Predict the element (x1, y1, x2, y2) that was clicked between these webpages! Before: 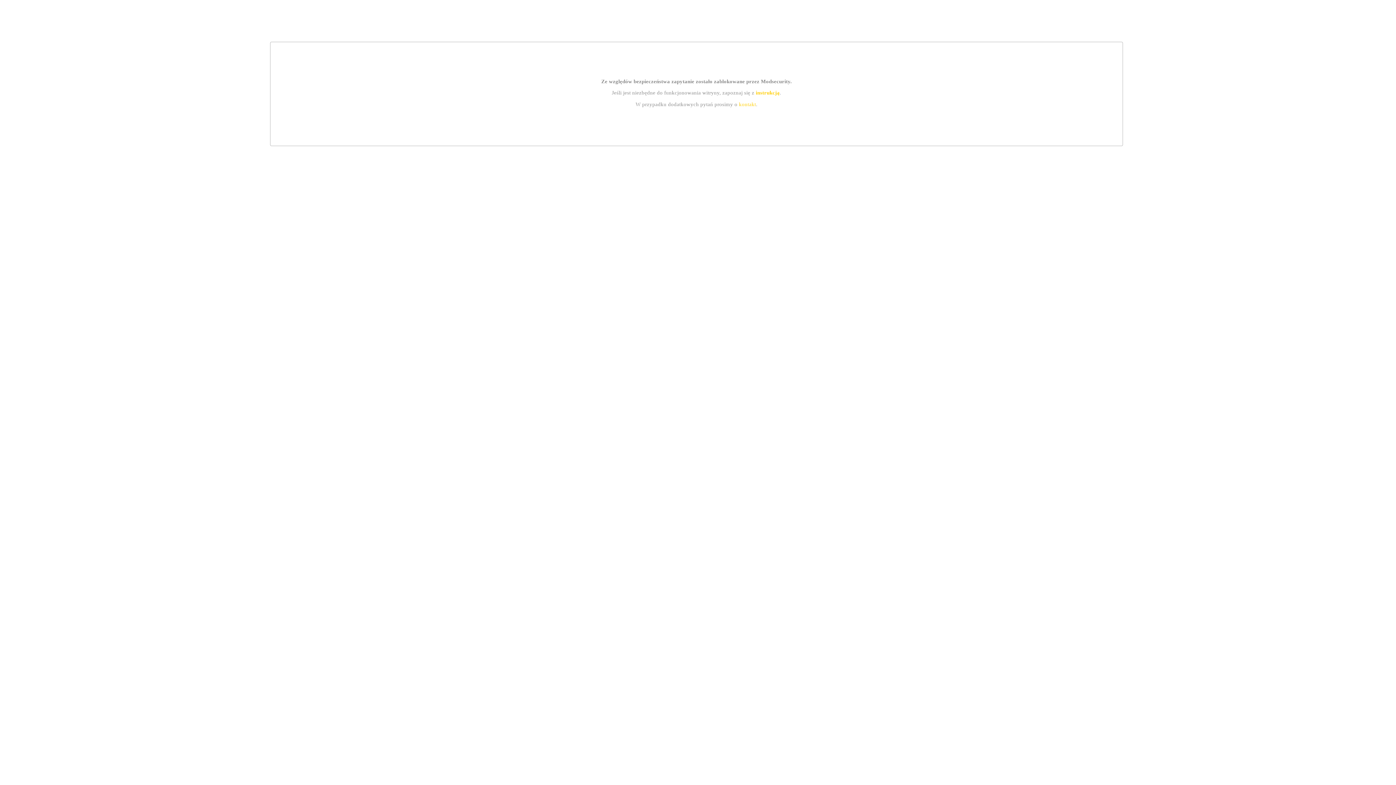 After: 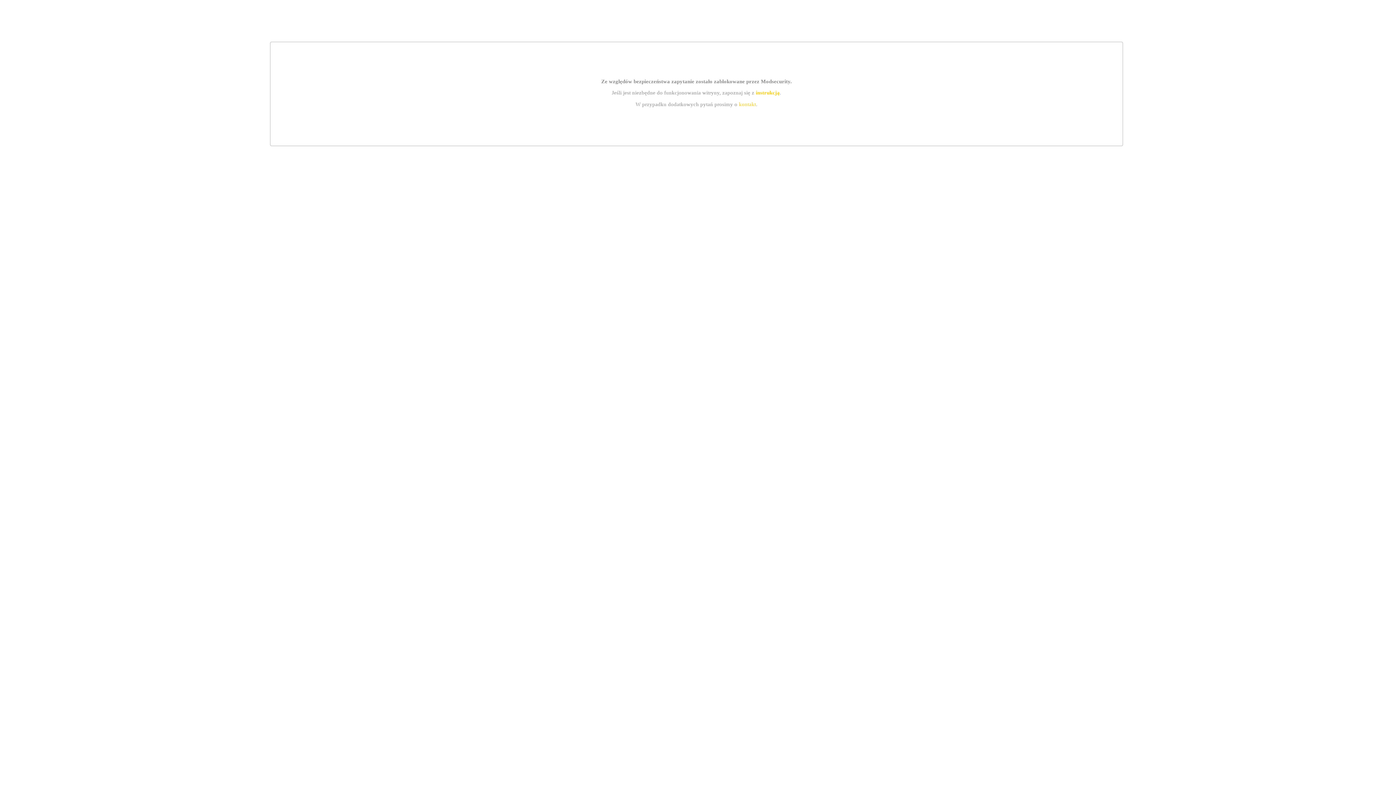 Action: label: instrukcją bbox: (755, 89, 779, 95)